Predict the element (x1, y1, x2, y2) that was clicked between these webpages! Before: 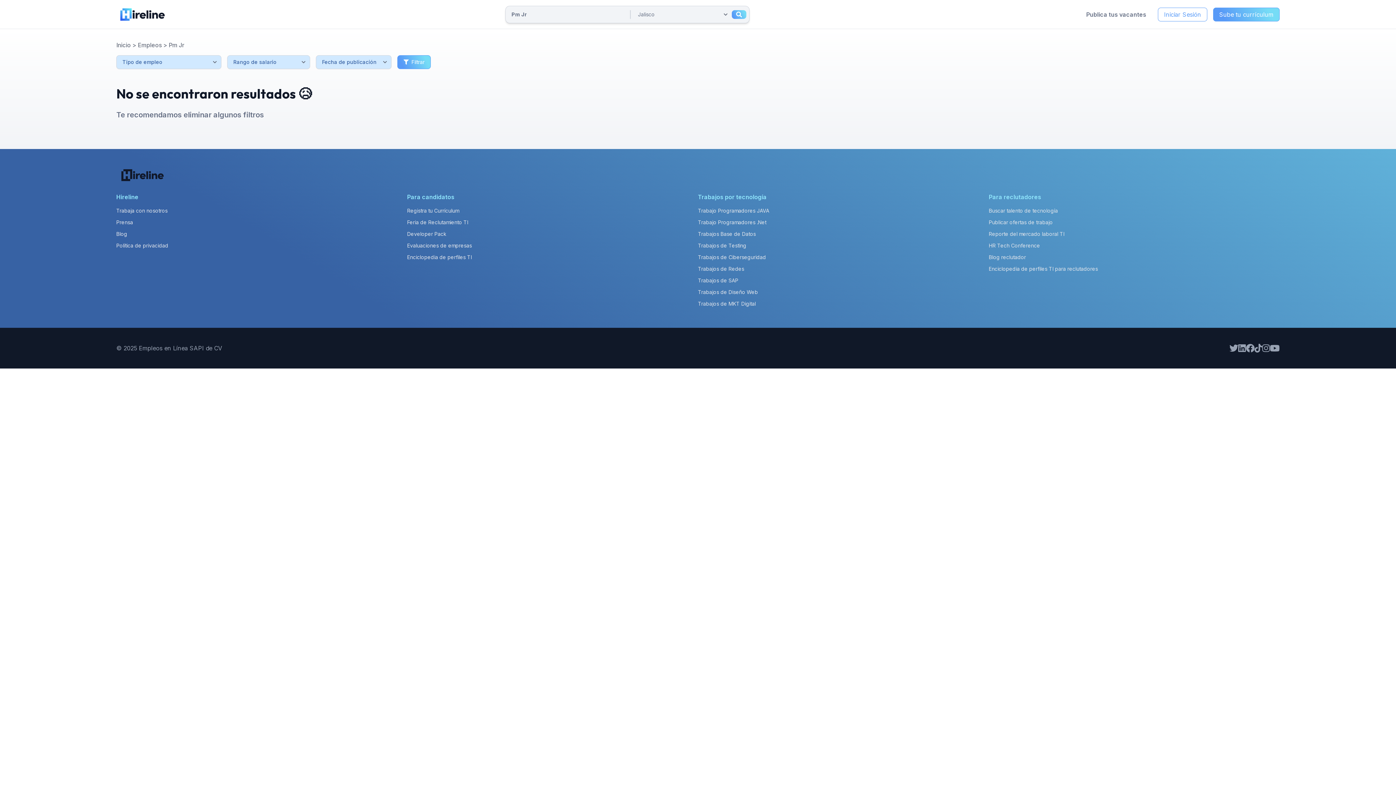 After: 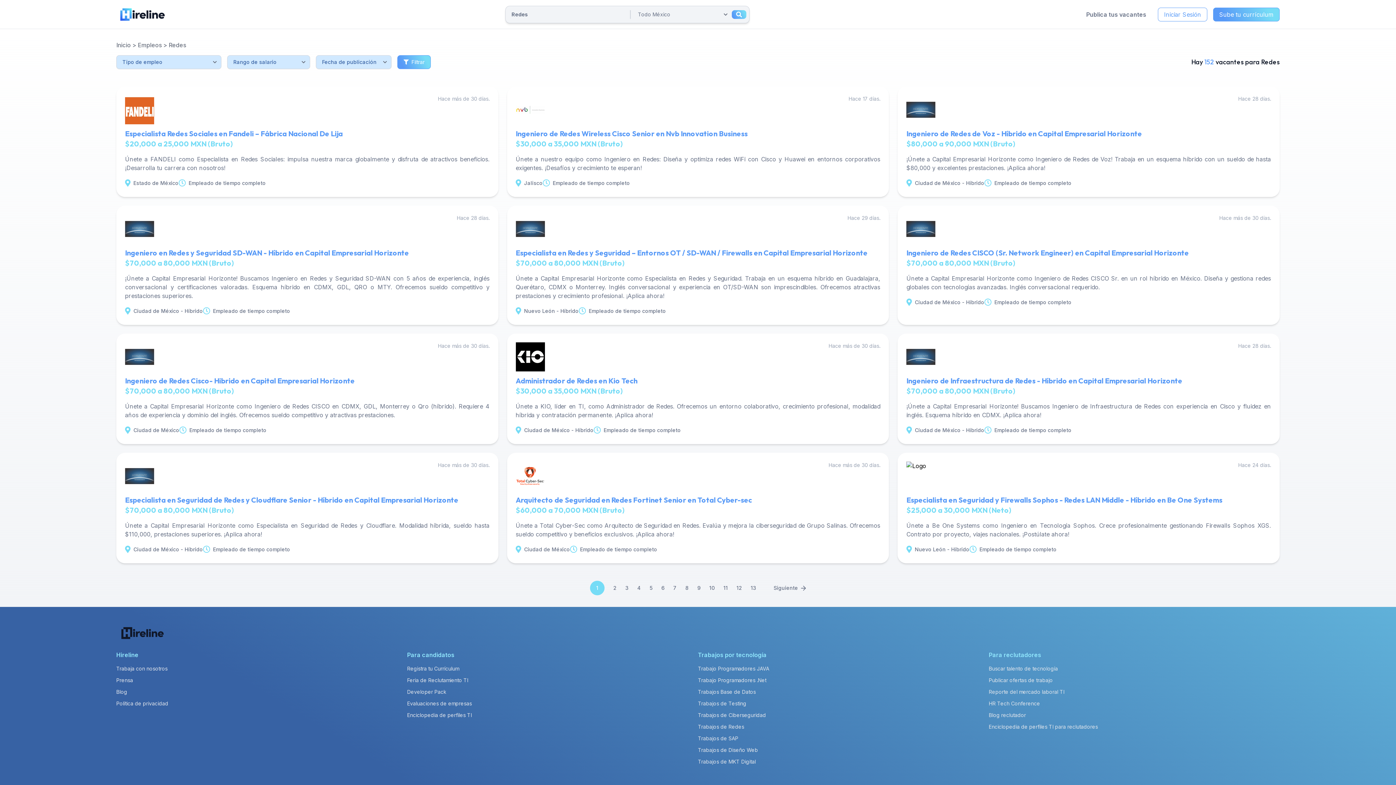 Action: label: Trabajos de Redes bbox: (698, 265, 744, 272)